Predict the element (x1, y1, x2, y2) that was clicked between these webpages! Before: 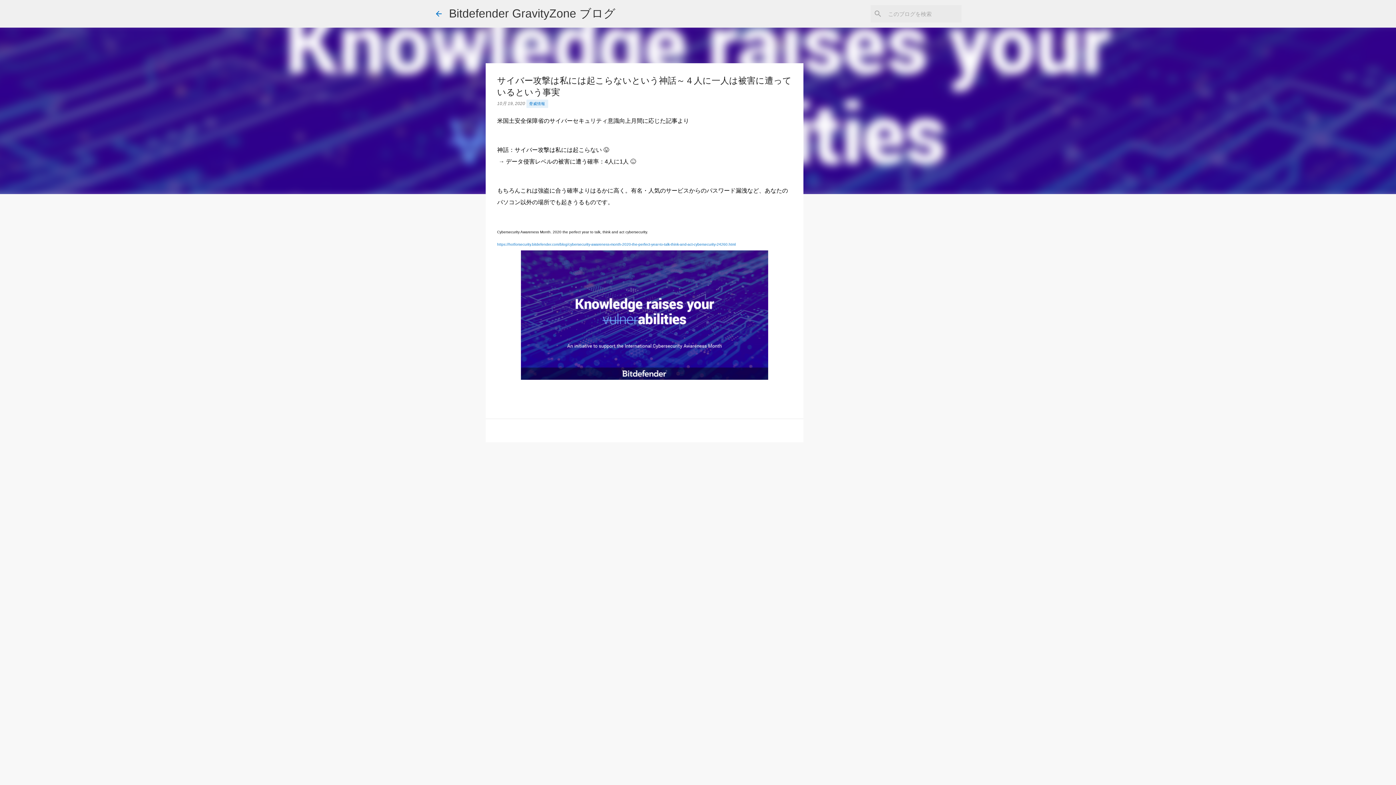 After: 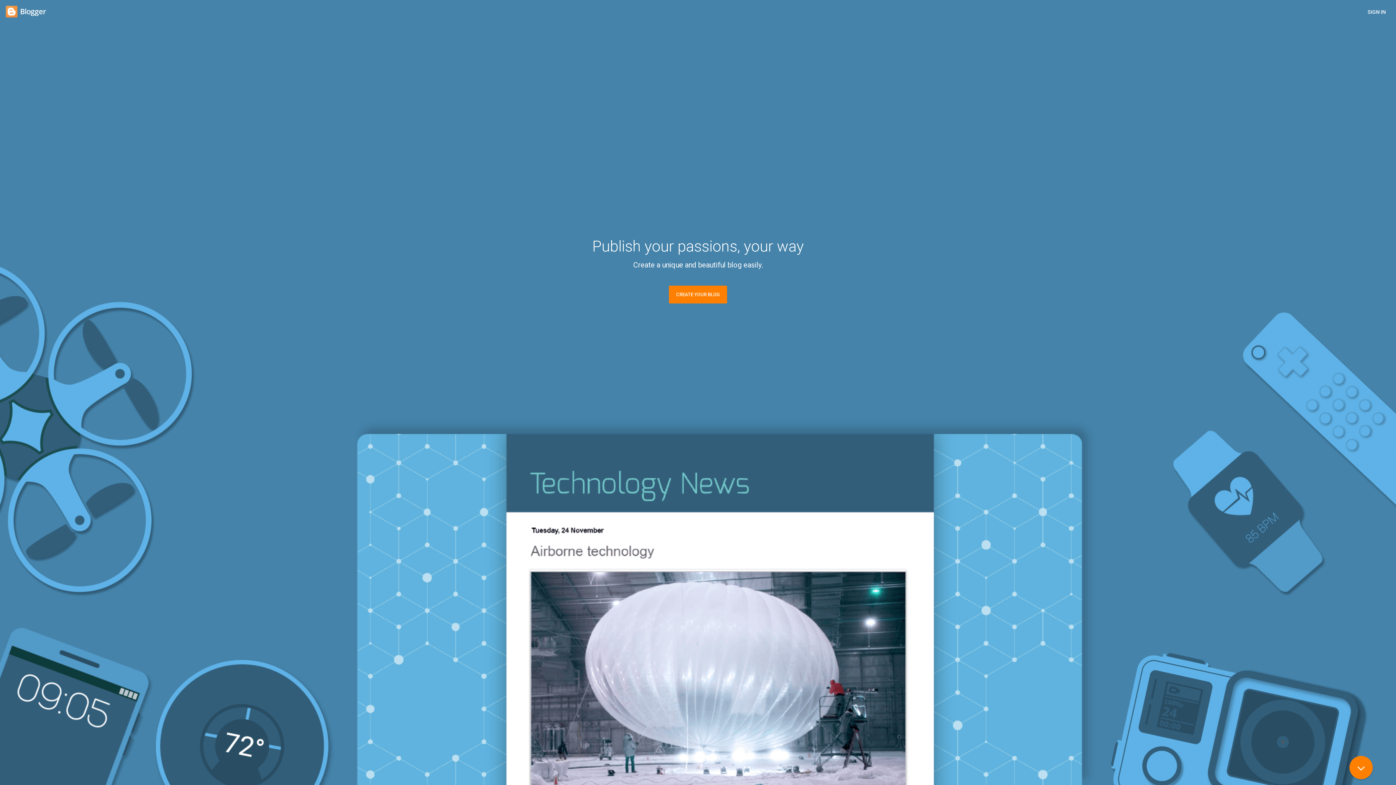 Action: label:  Powered by Blogger bbox: (666, 772, 729, 778)